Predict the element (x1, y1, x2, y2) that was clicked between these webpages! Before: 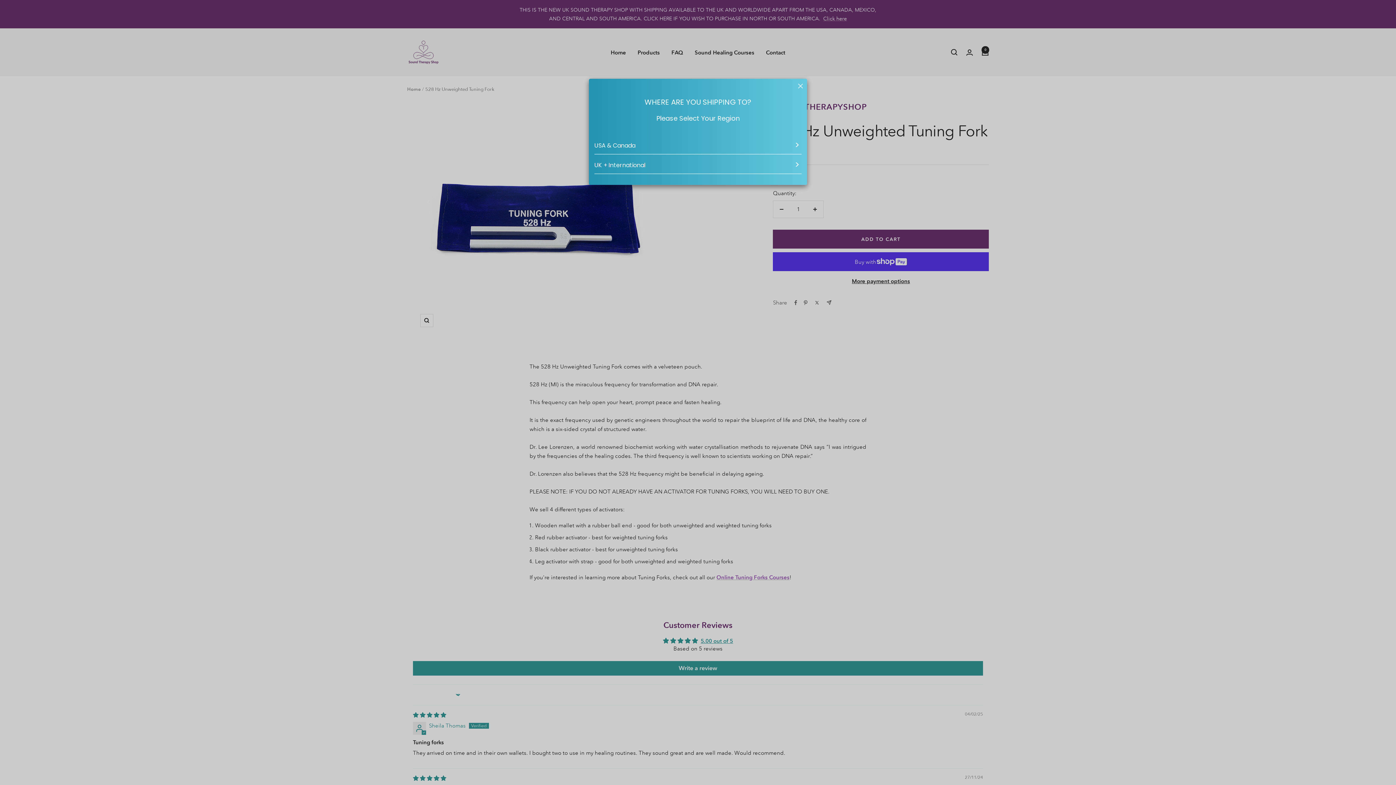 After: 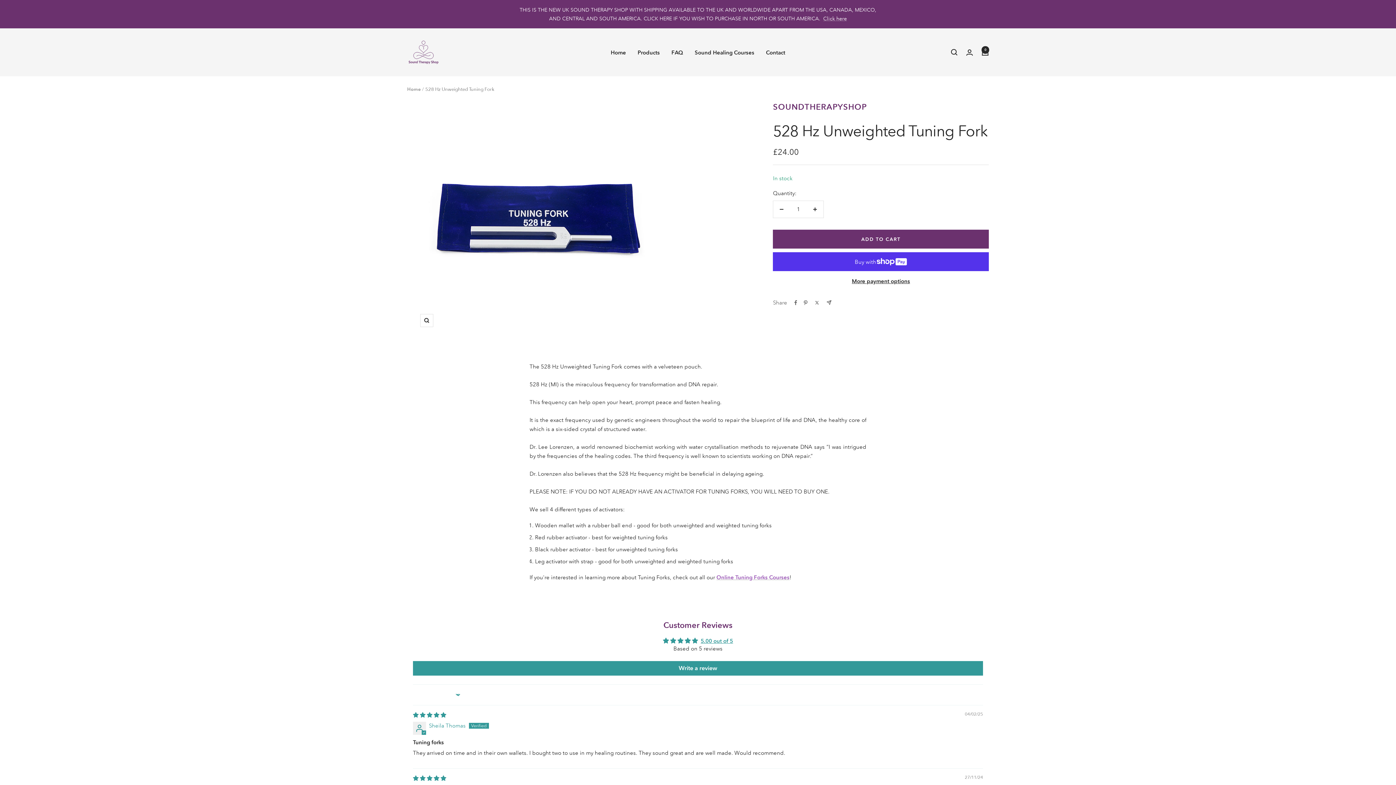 Action: bbox: (594, 154, 801, 174) label: UK + International